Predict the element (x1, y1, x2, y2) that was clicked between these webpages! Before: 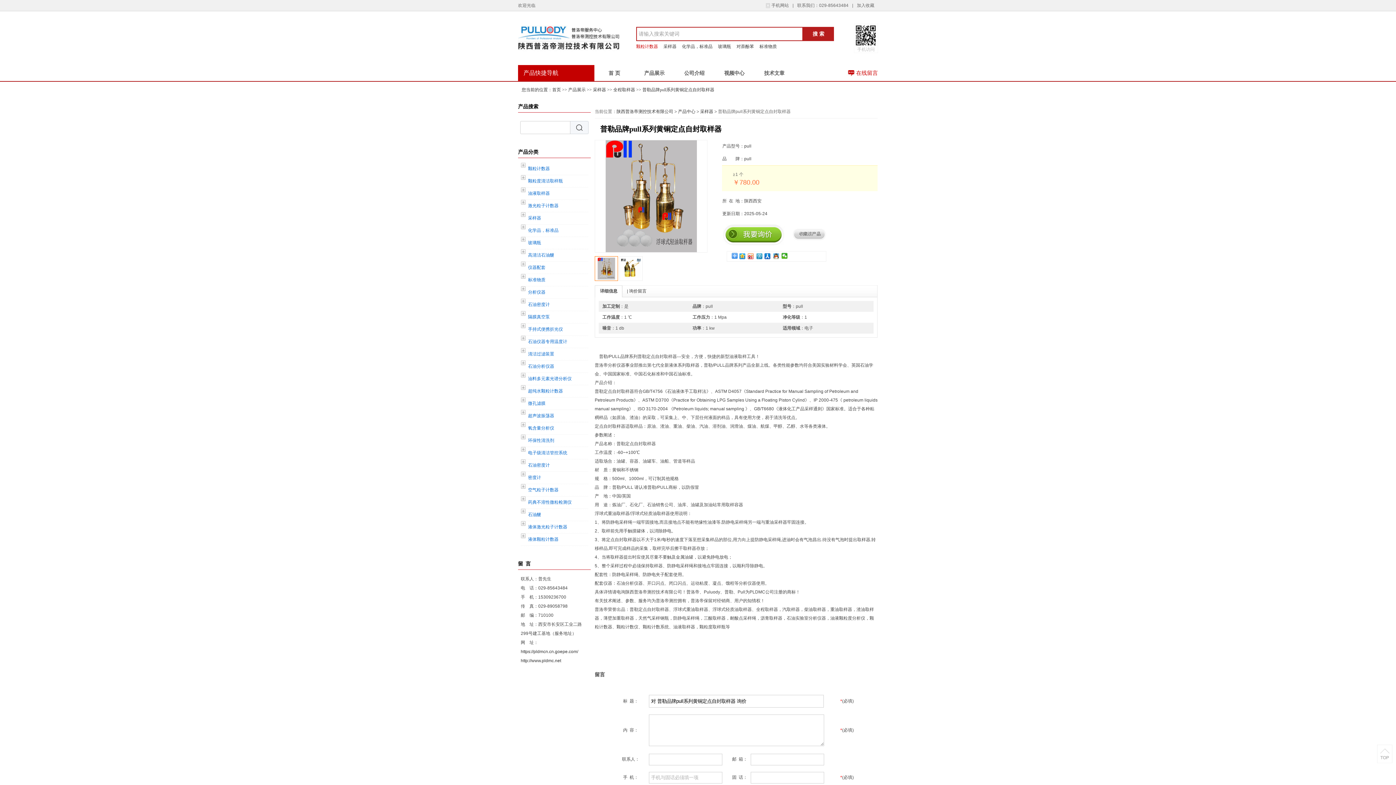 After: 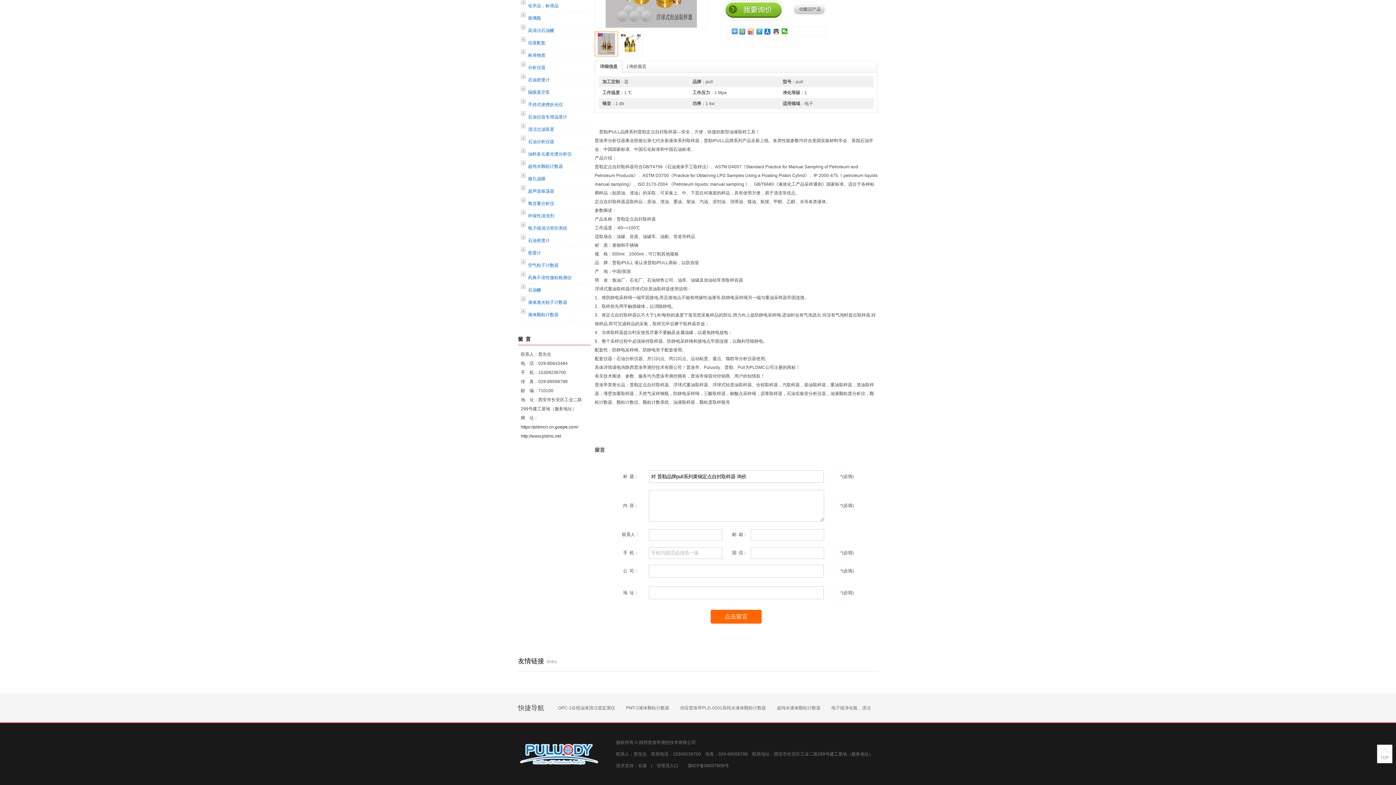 Action: bbox: (722, 224, 784, 245)